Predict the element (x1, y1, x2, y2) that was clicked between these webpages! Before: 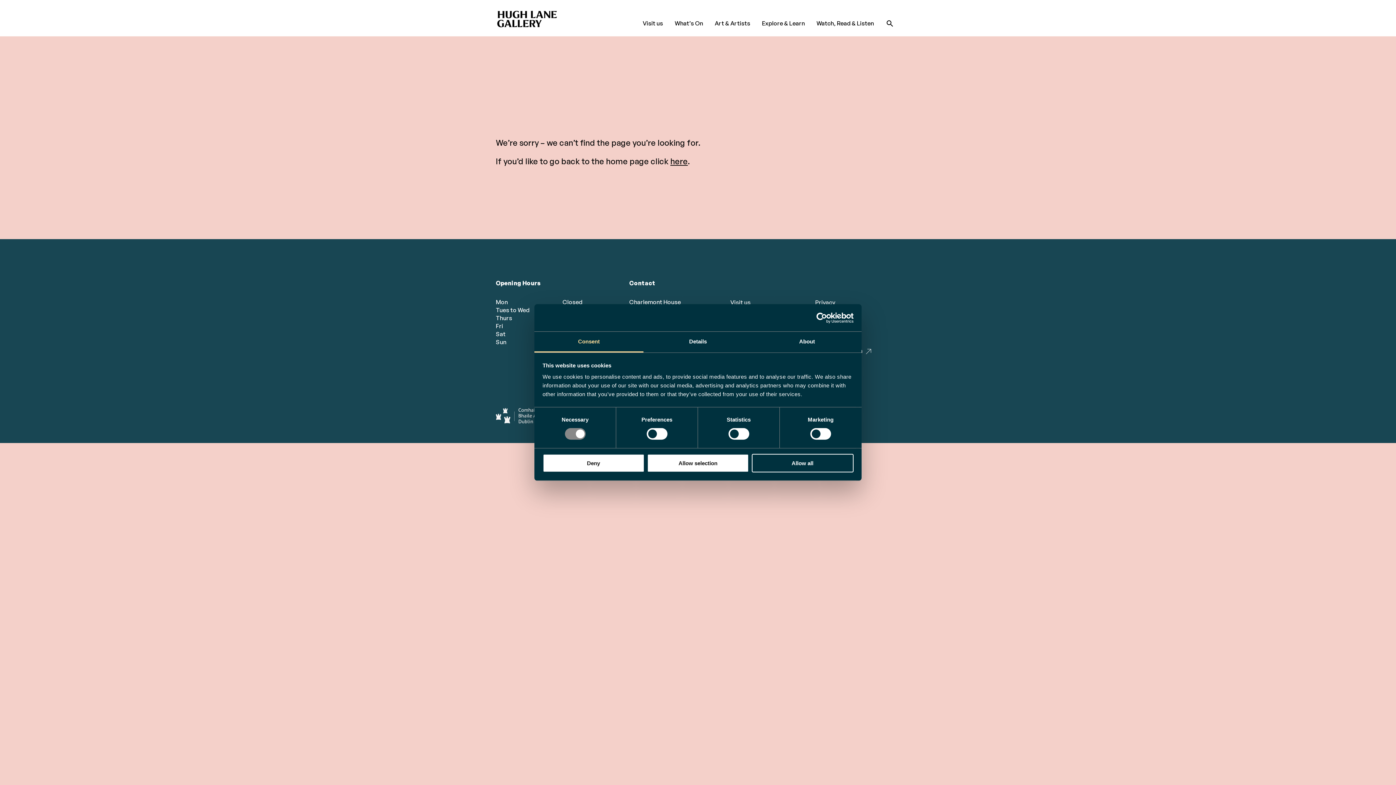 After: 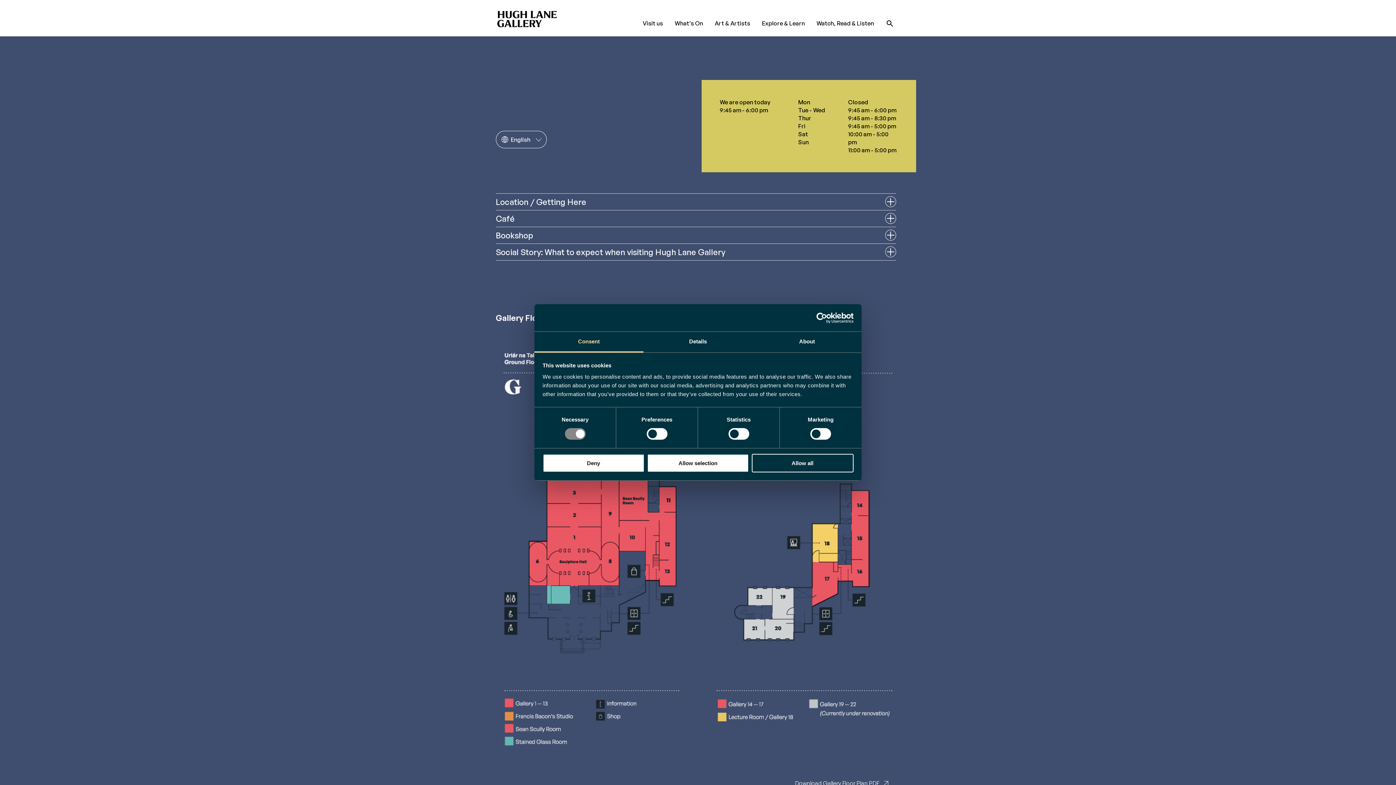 Action: label: Visit us bbox: (730, 298, 750, 306)